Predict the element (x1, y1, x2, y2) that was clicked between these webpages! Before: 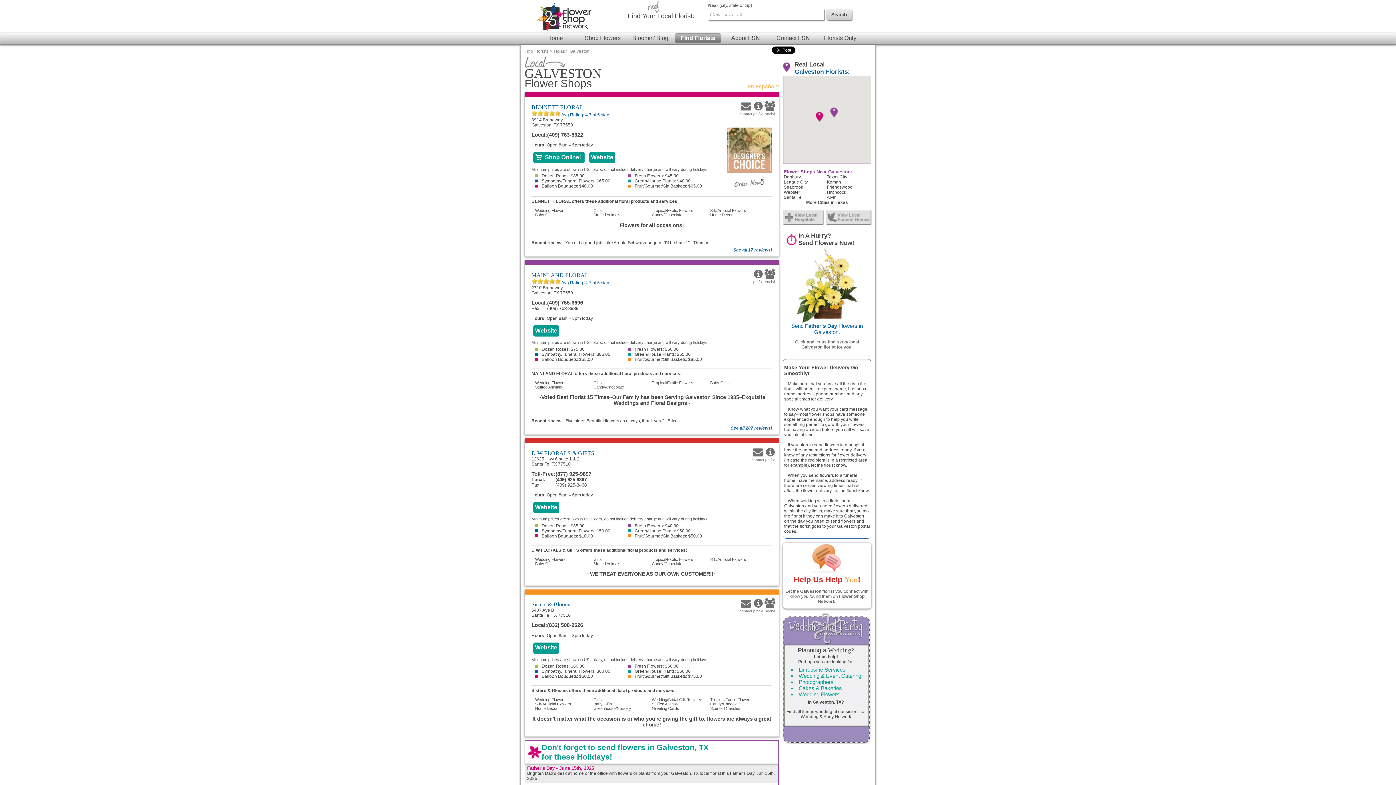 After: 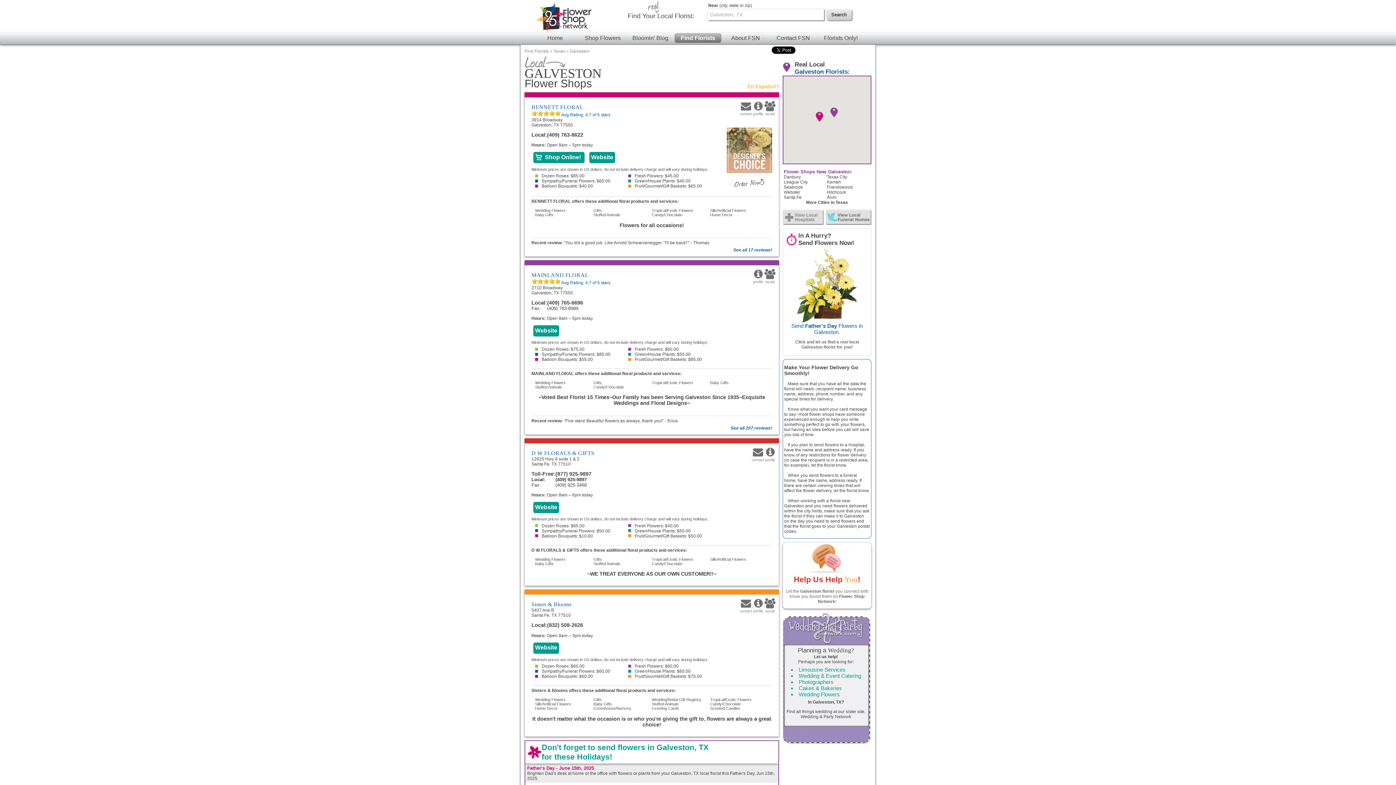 Action: bbox: (826, 209, 872, 225)